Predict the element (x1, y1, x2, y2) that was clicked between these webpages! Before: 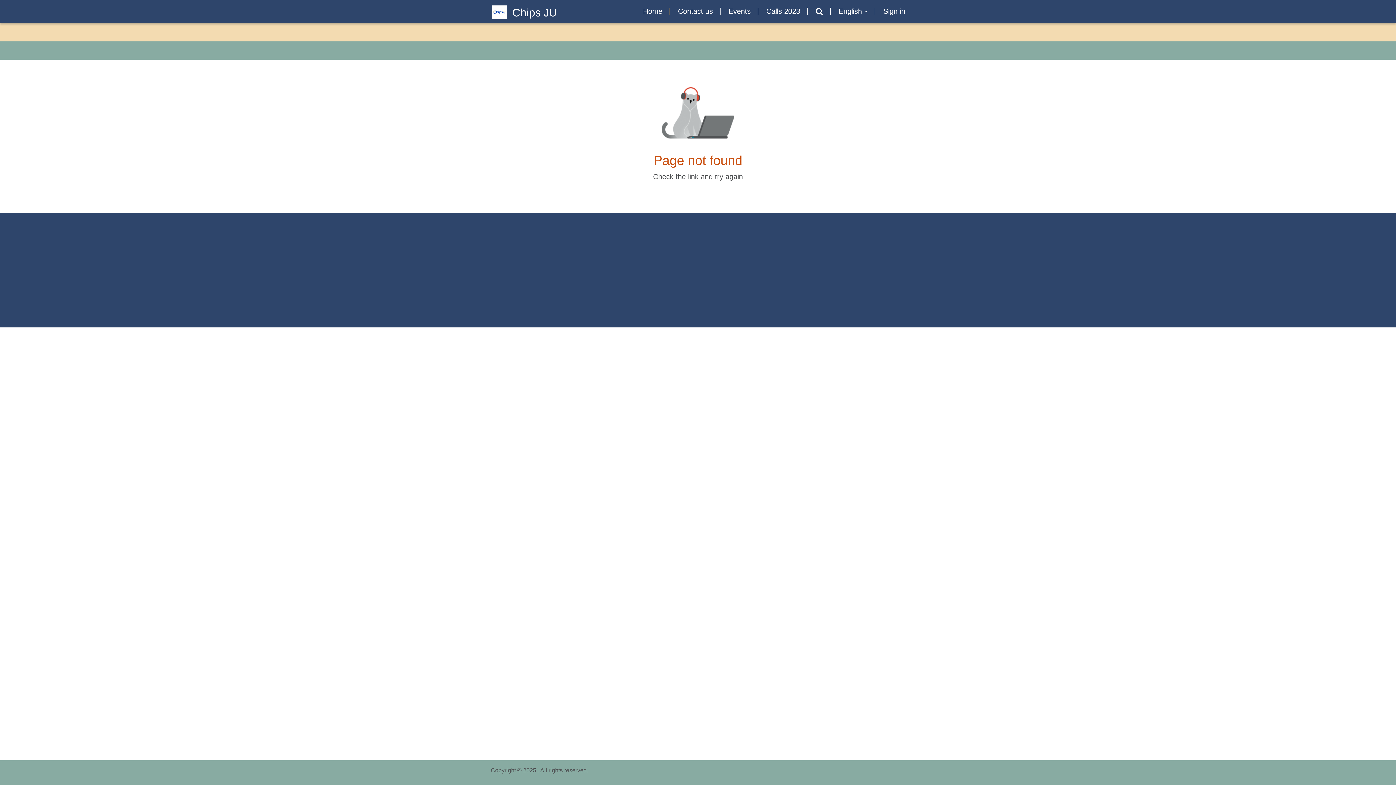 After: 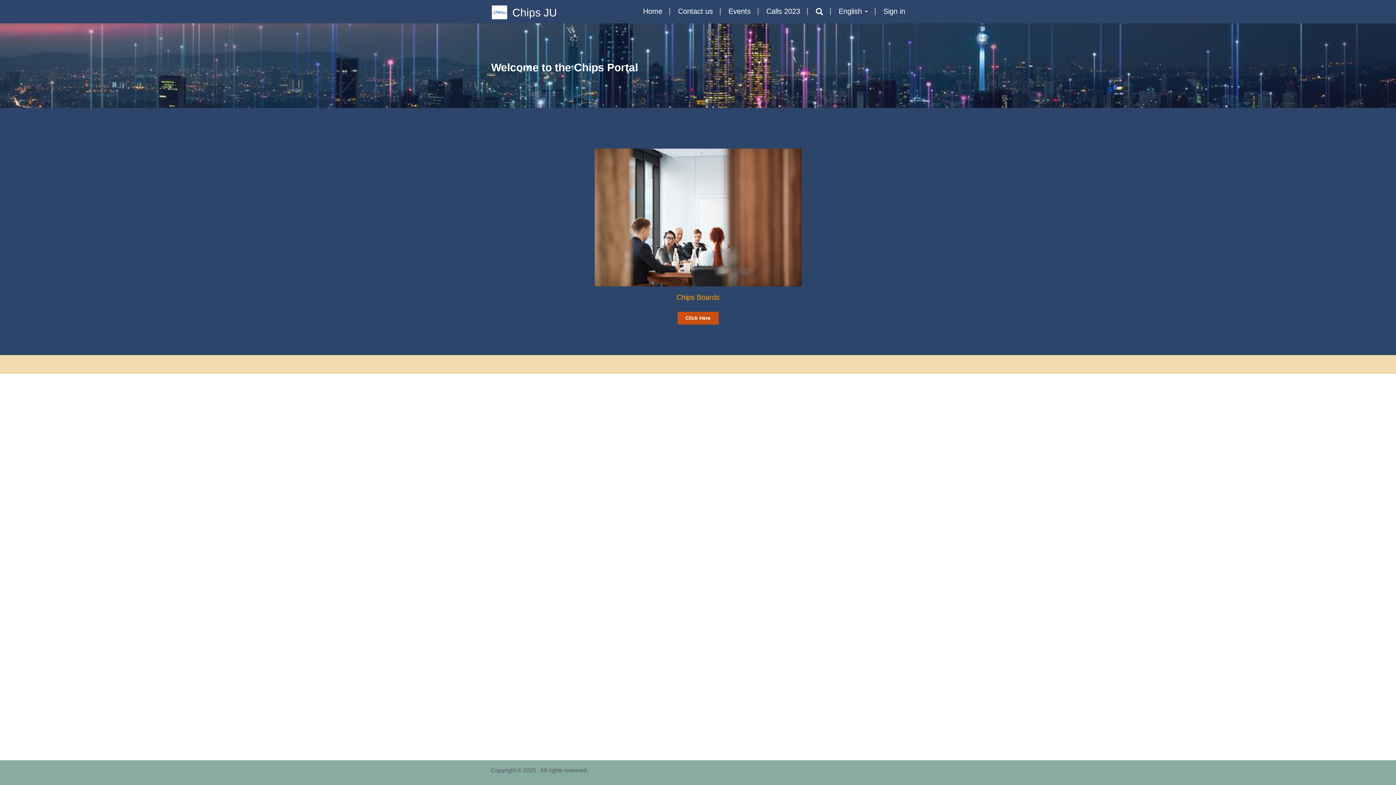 Action: label: Home bbox: (637, 2, 668, 20)